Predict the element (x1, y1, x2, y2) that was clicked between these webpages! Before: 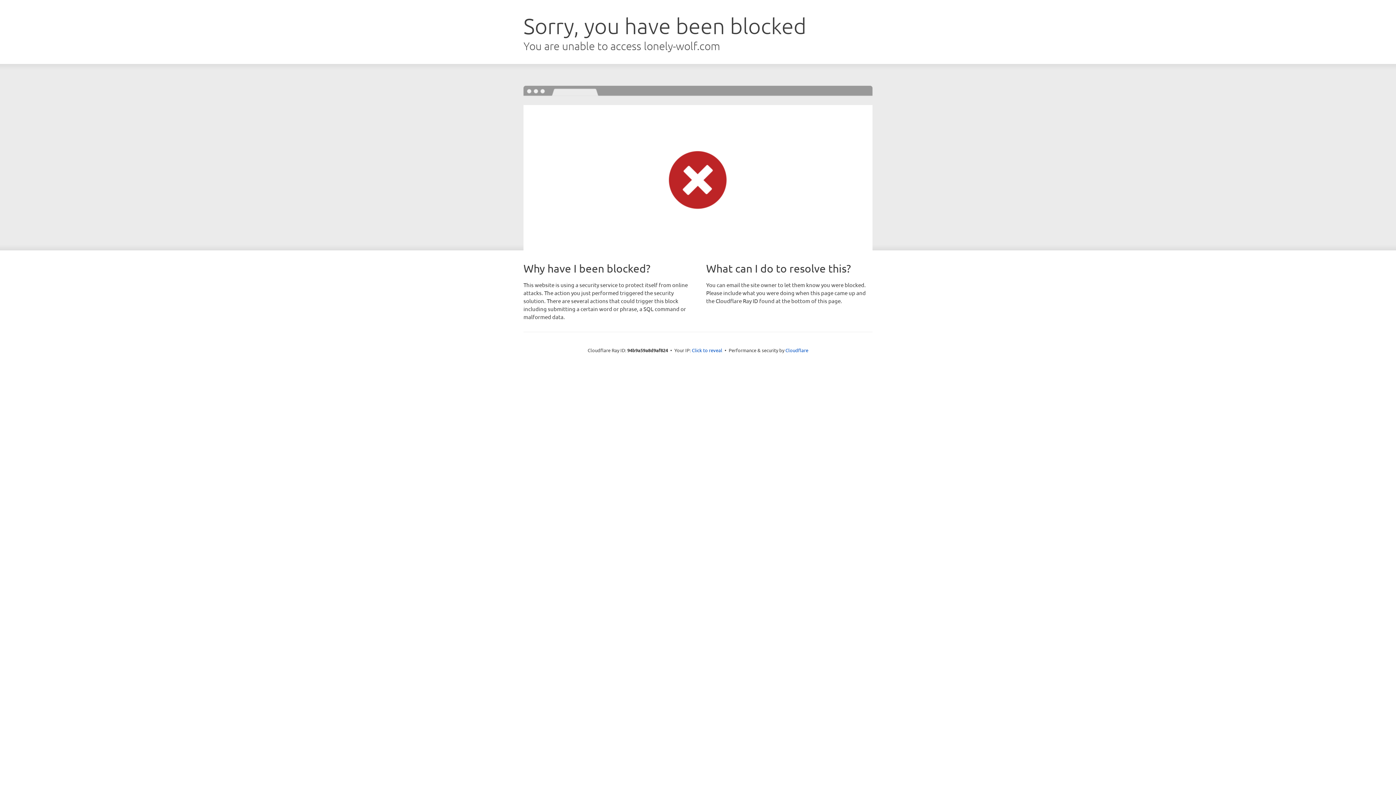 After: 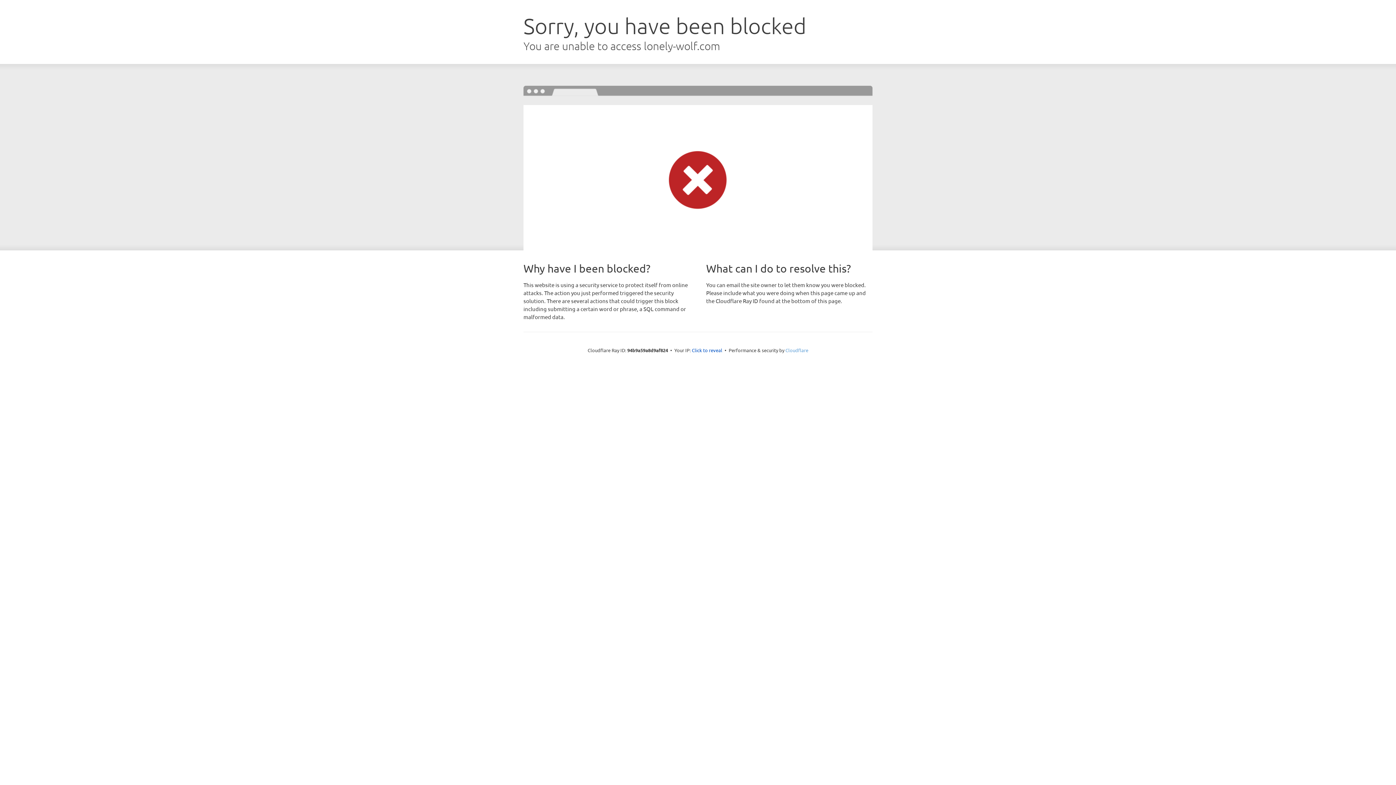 Action: bbox: (785, 347, 808, 353) label: Cloudflare